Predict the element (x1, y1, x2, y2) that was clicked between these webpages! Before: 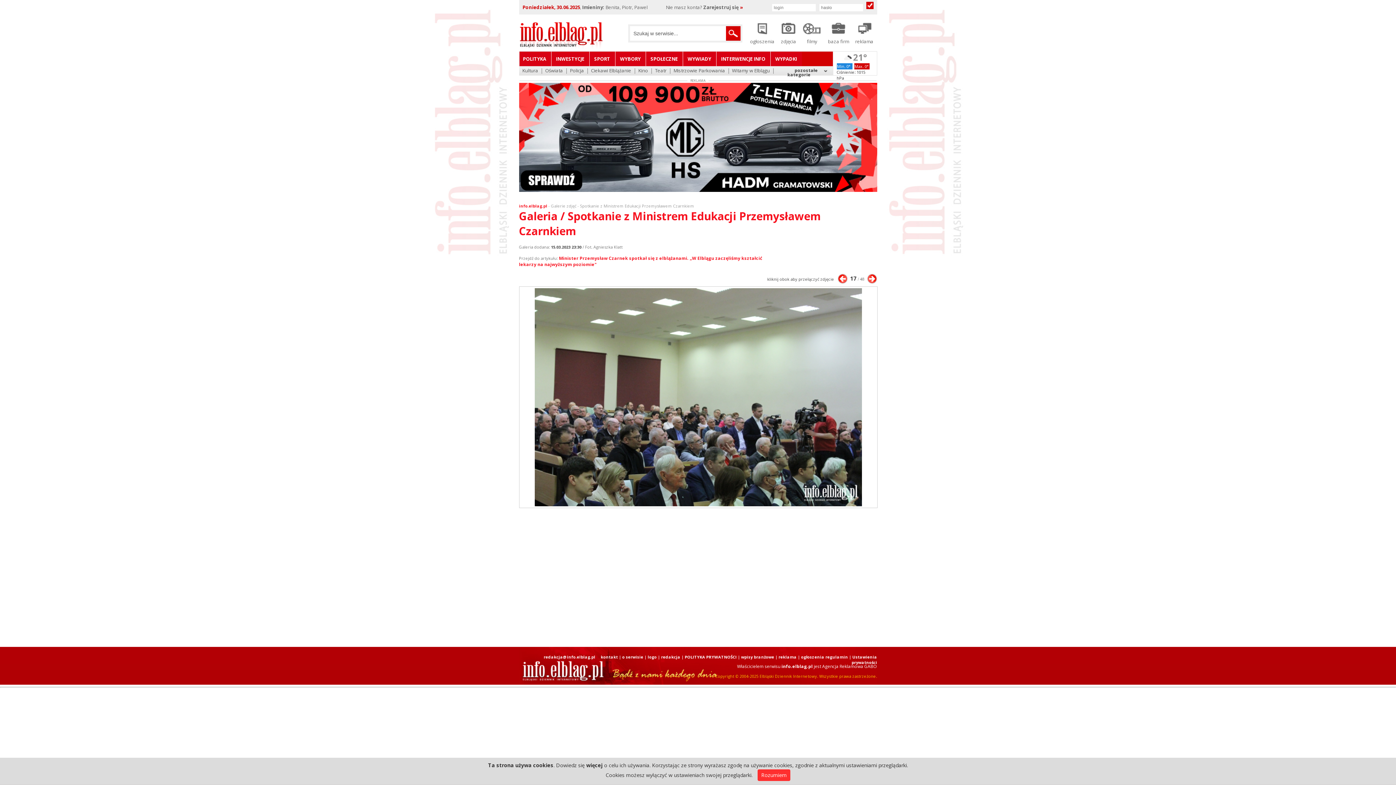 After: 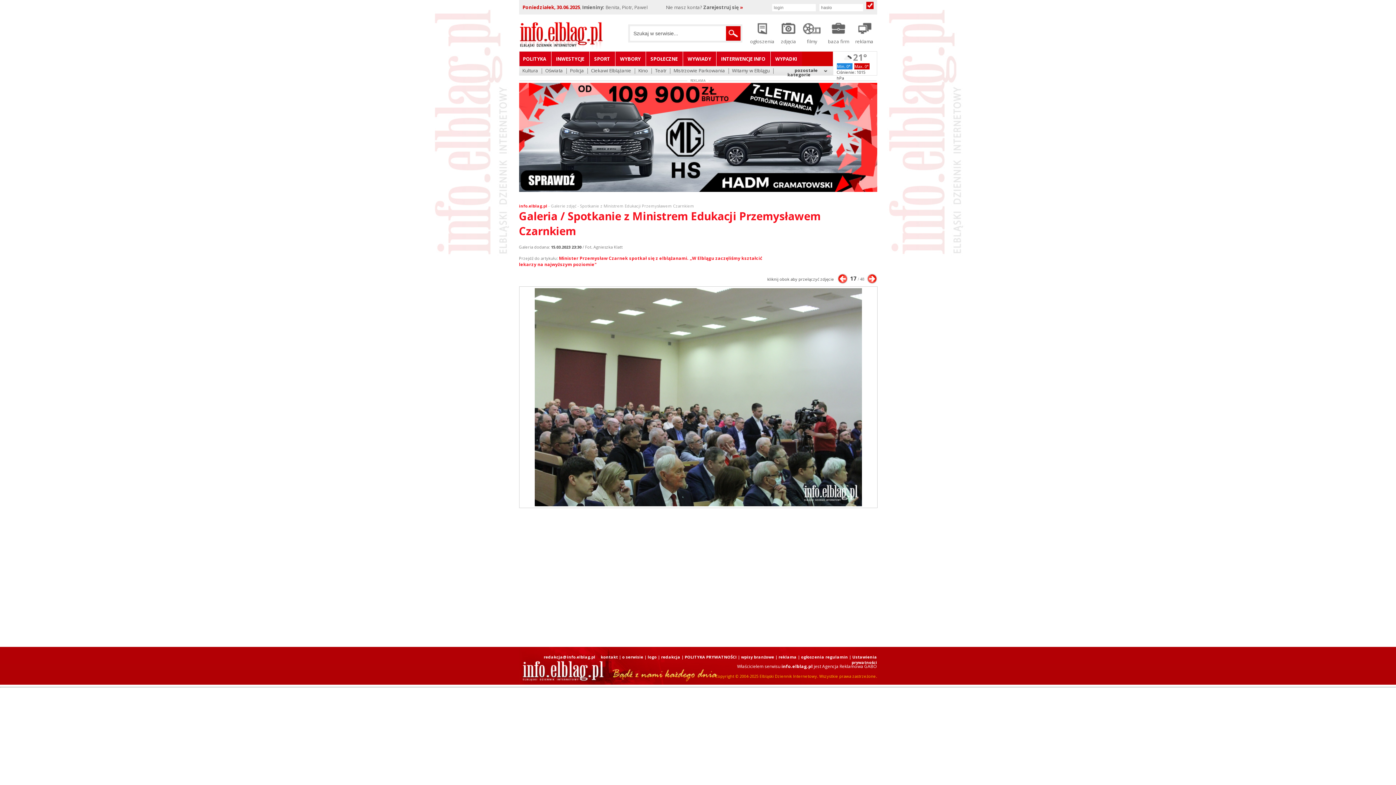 Action: bbox: (757, 769, 790, 781) label: Rozumiem